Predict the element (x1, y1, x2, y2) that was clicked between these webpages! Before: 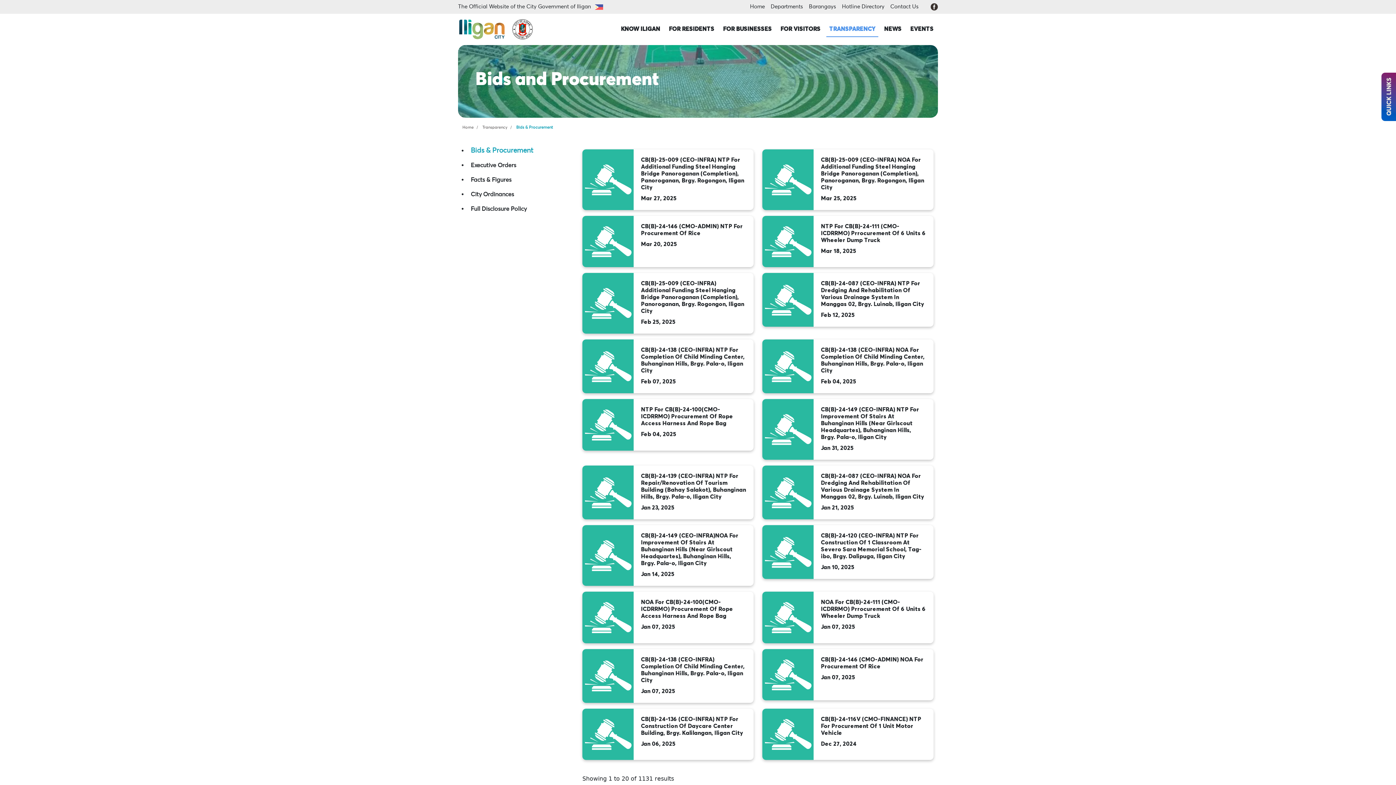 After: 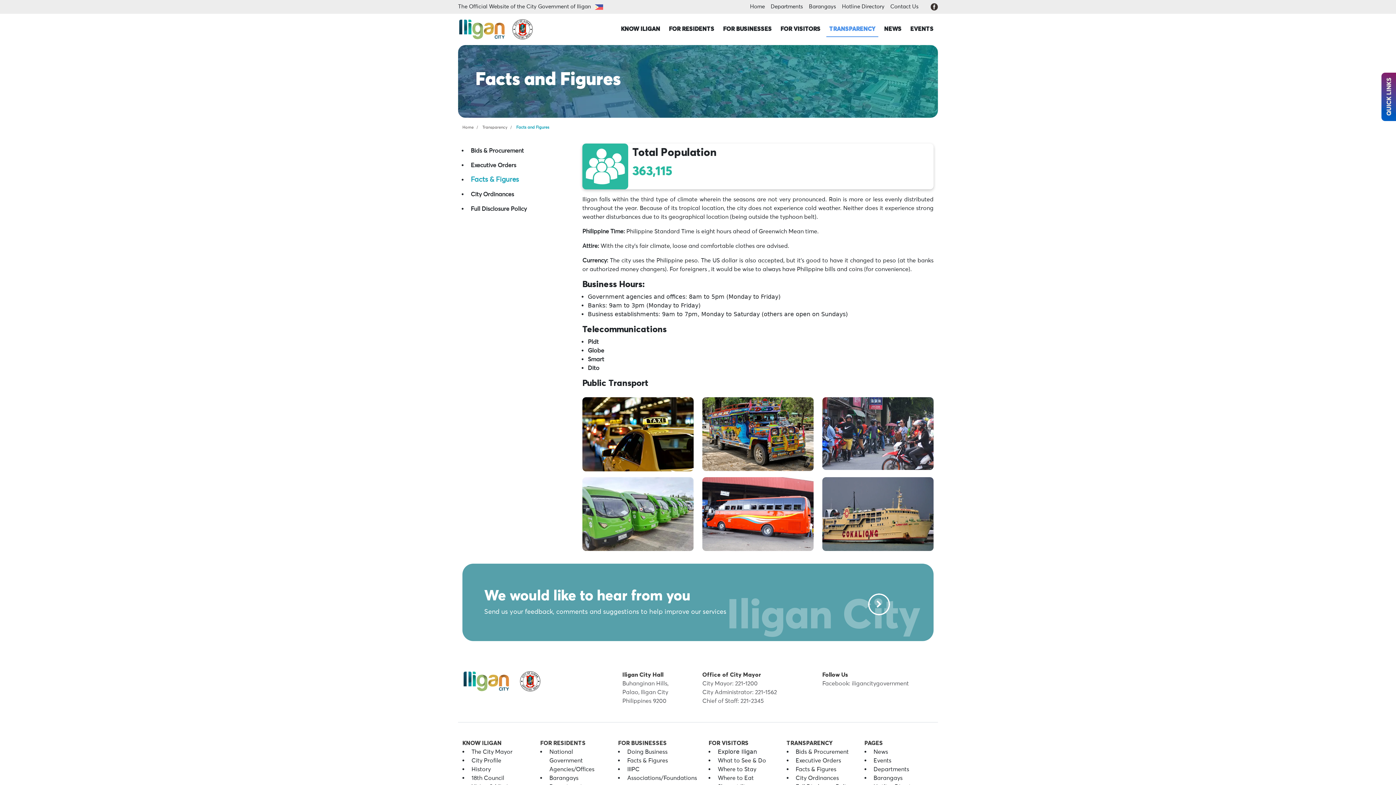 Action: bbox: (468, 177, 514, 182) label: Facts & Figures